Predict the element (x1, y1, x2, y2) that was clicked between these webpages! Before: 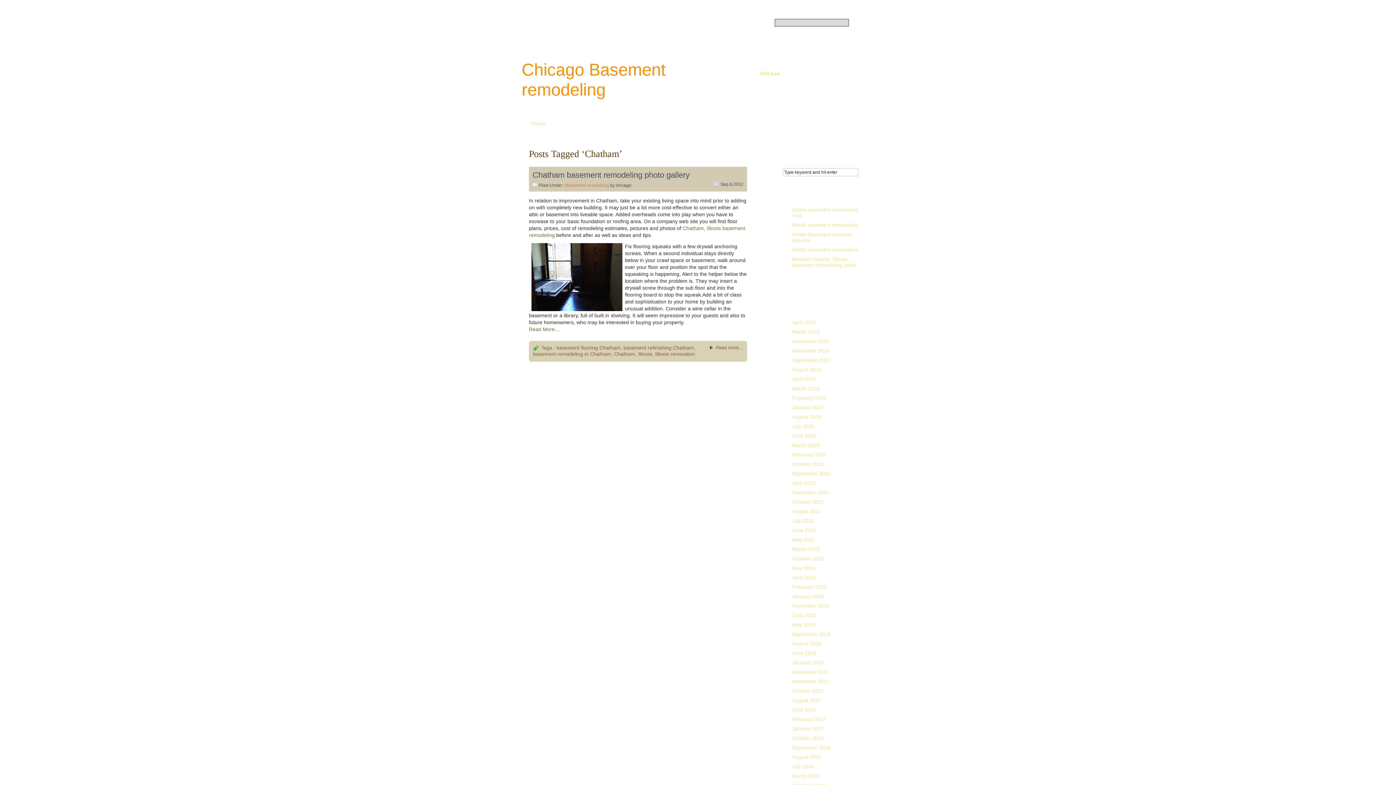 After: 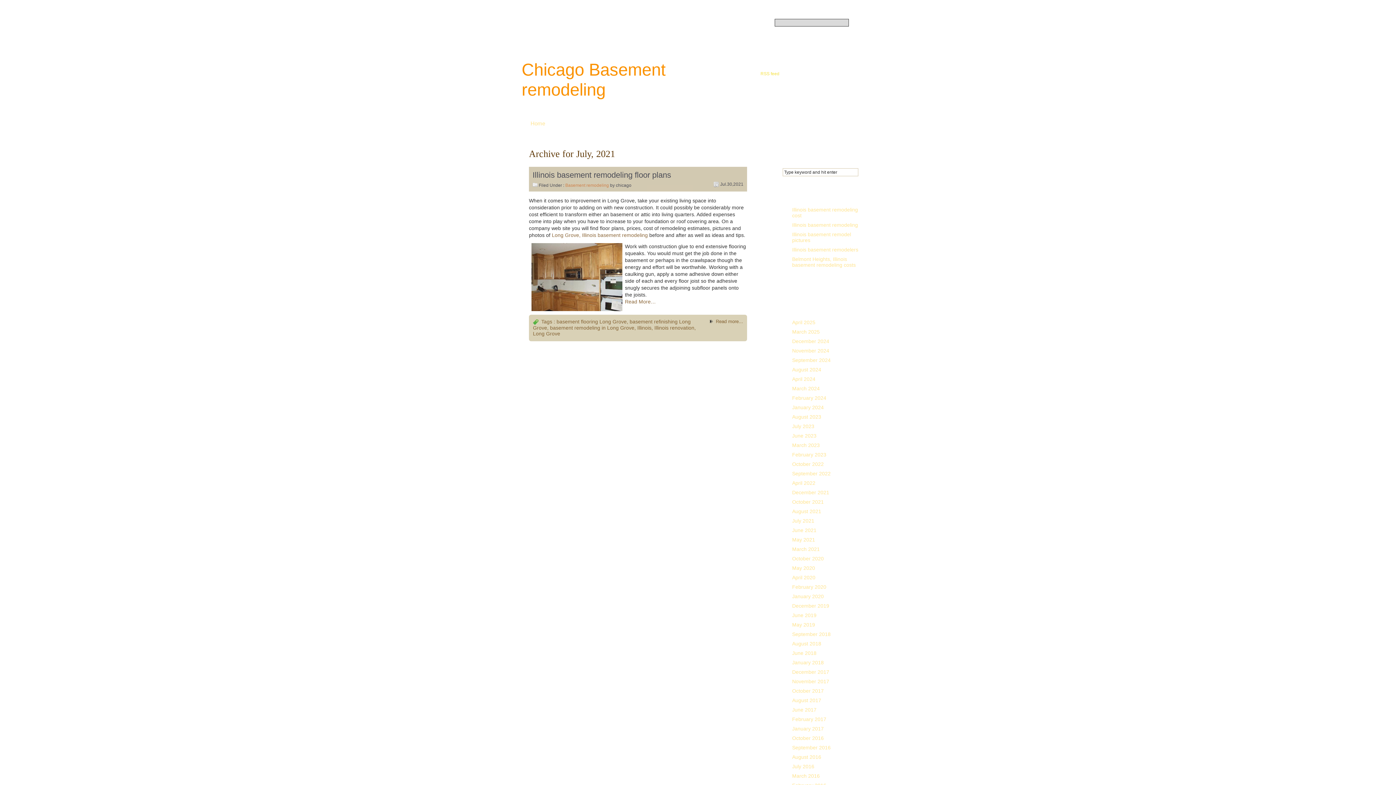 Action: label: July 2021 bbox: (792, 518, 814, 524)